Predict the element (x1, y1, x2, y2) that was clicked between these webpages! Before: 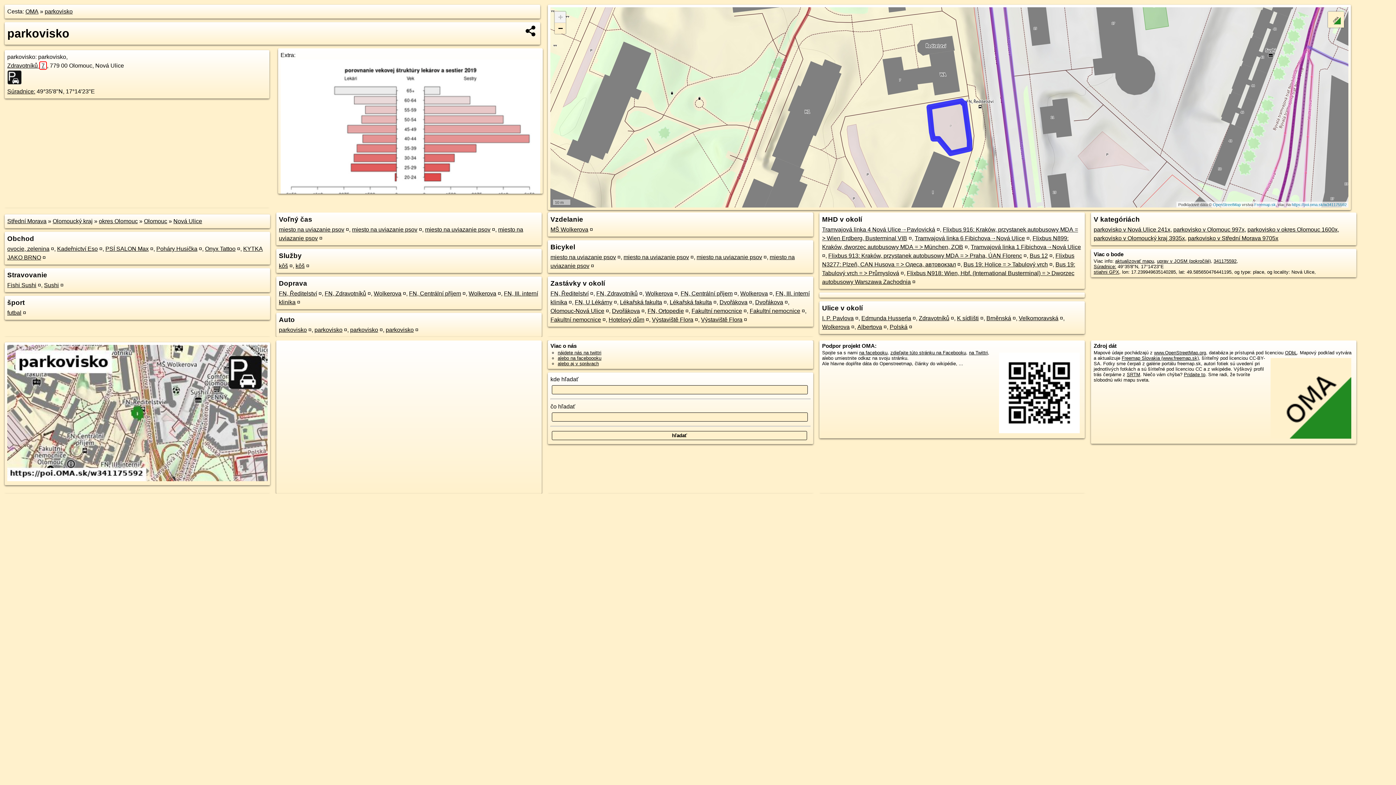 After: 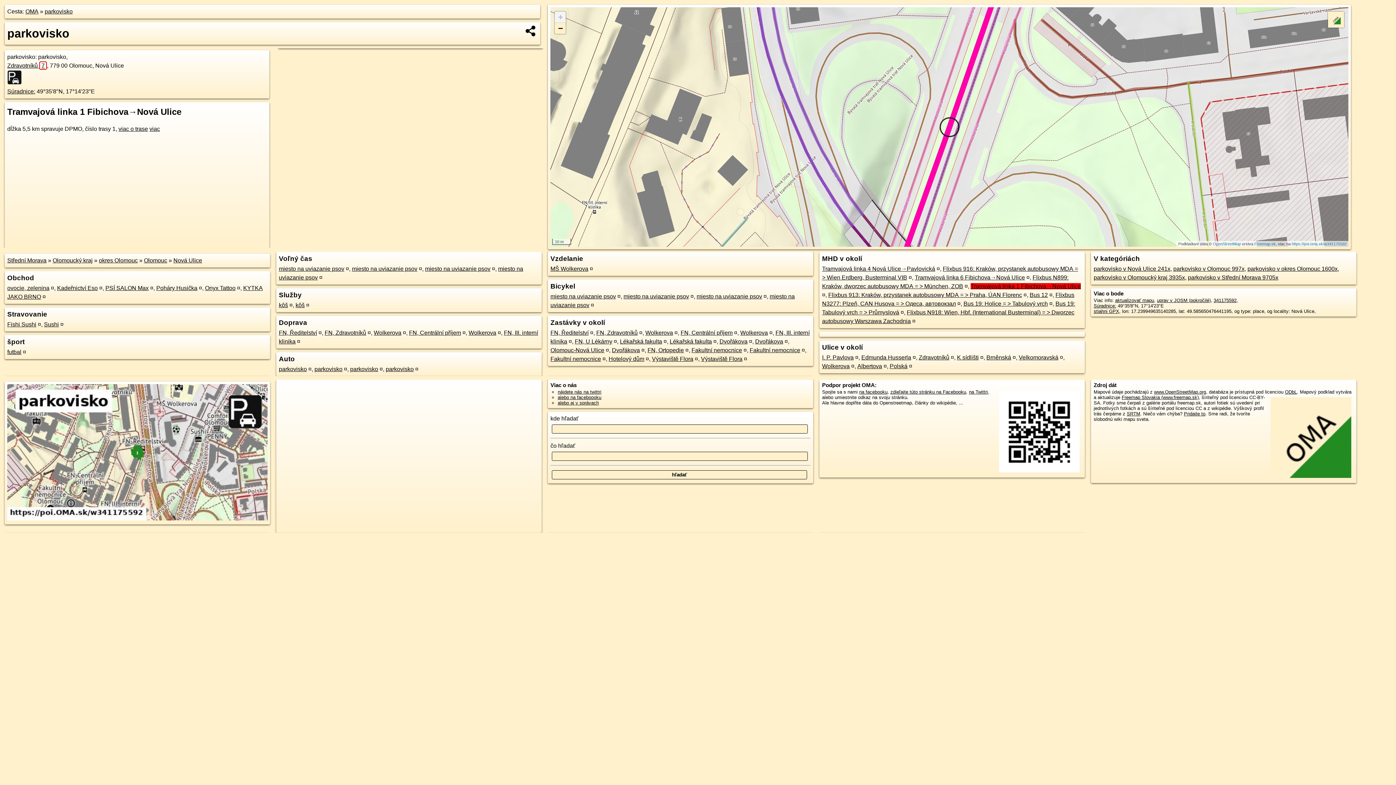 Action: label: Tramvajová linka 1 Fibichova→Nová Ulice bbox: (971, 243, 1081, 250)